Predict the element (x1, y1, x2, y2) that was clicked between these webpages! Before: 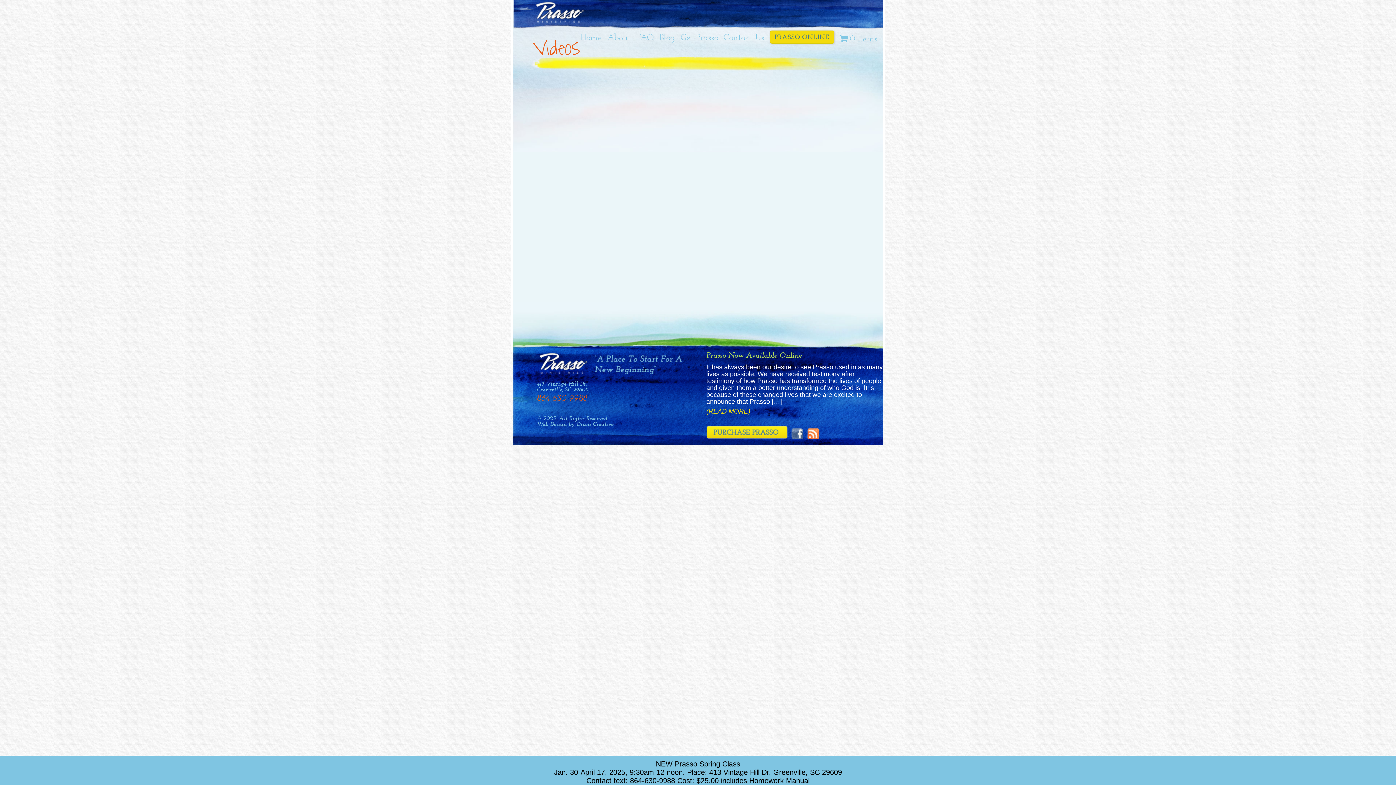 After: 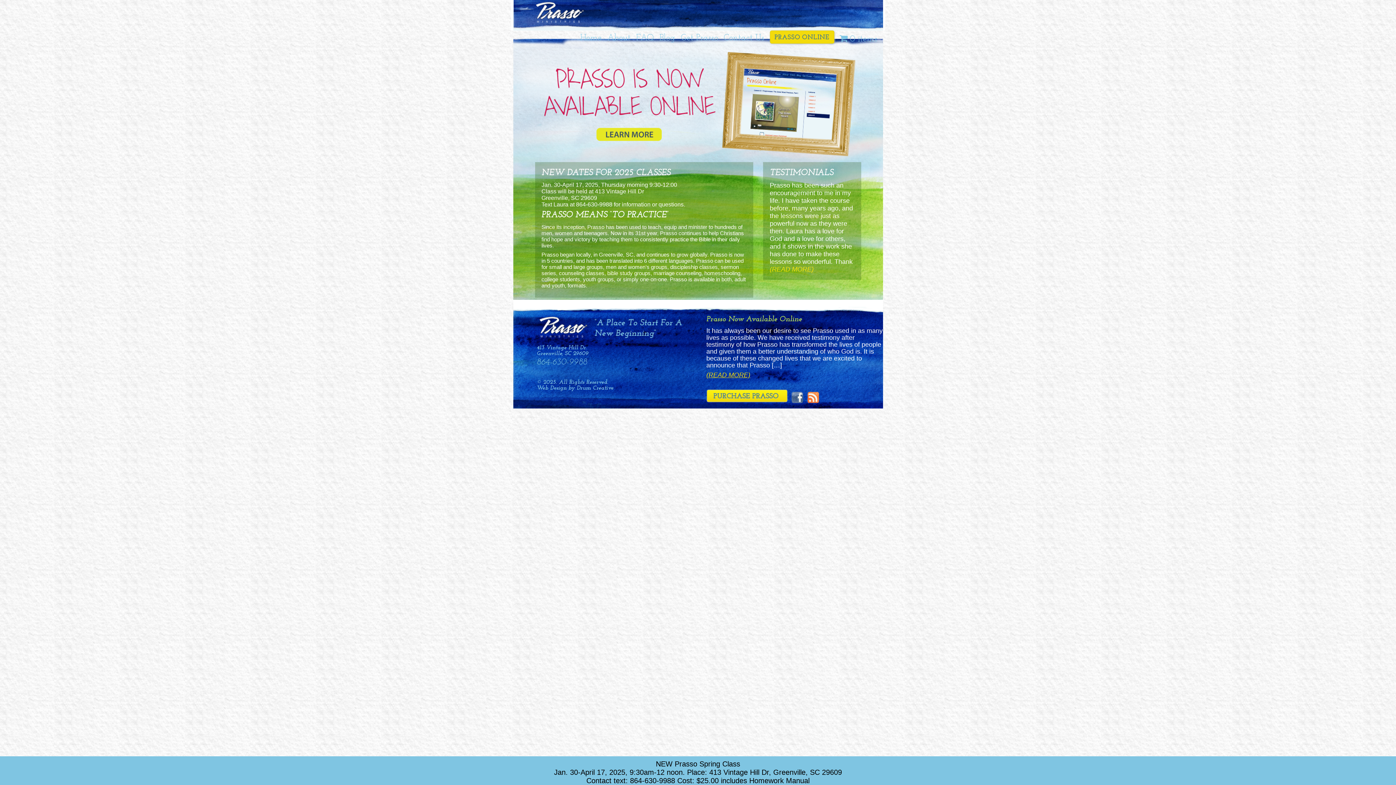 Action: label: Home bbox: (580, 33, 602, 42)